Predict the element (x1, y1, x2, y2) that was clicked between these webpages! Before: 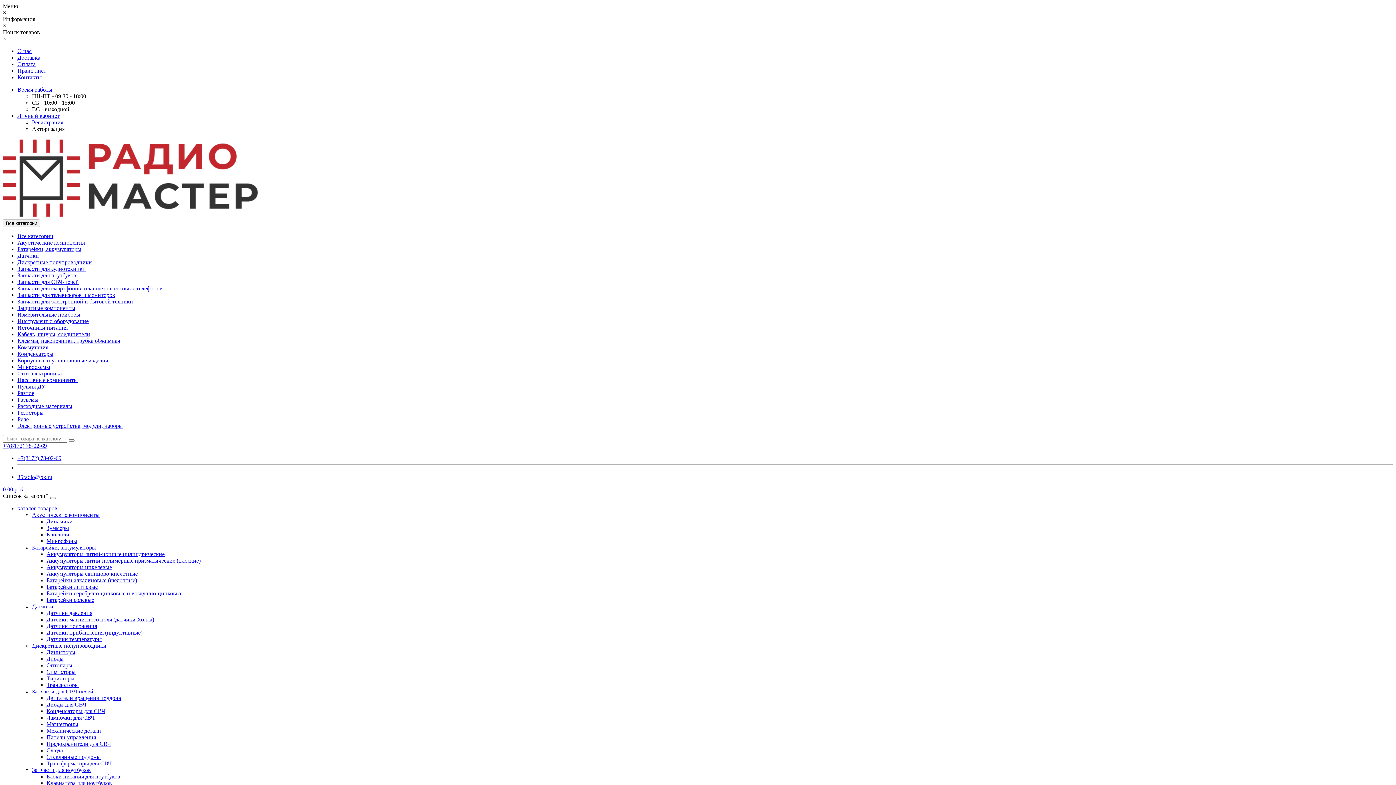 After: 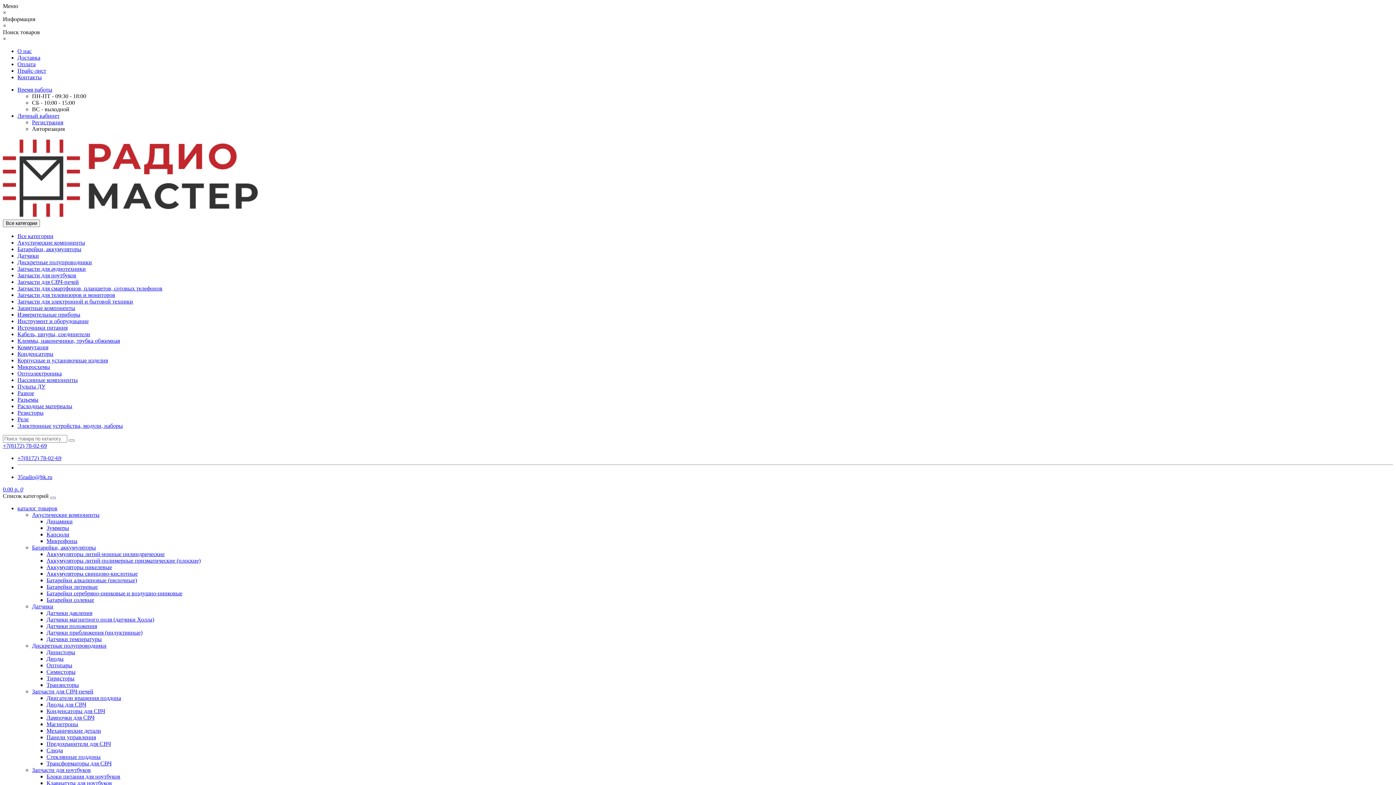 Action: label: Динамики bbox: (46, 518, 72, 524)